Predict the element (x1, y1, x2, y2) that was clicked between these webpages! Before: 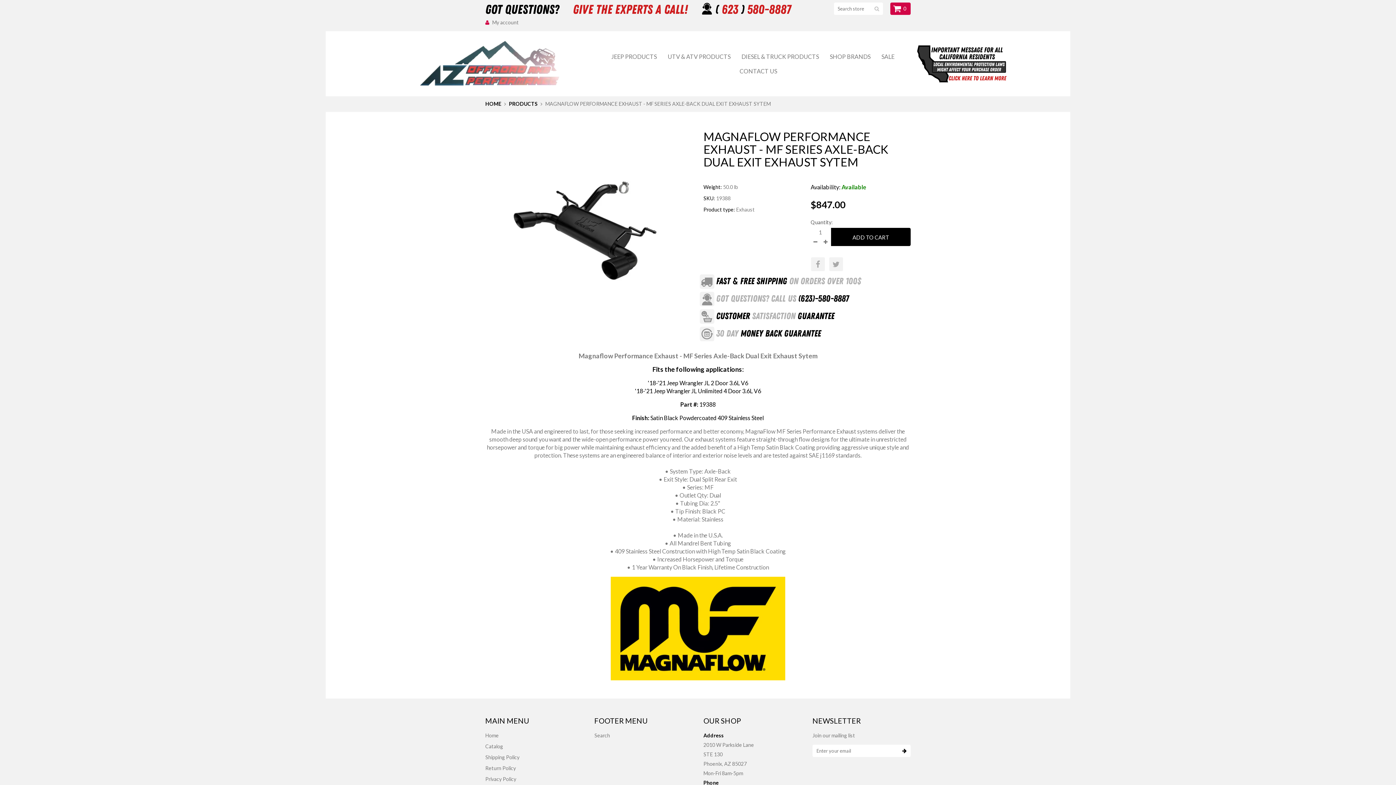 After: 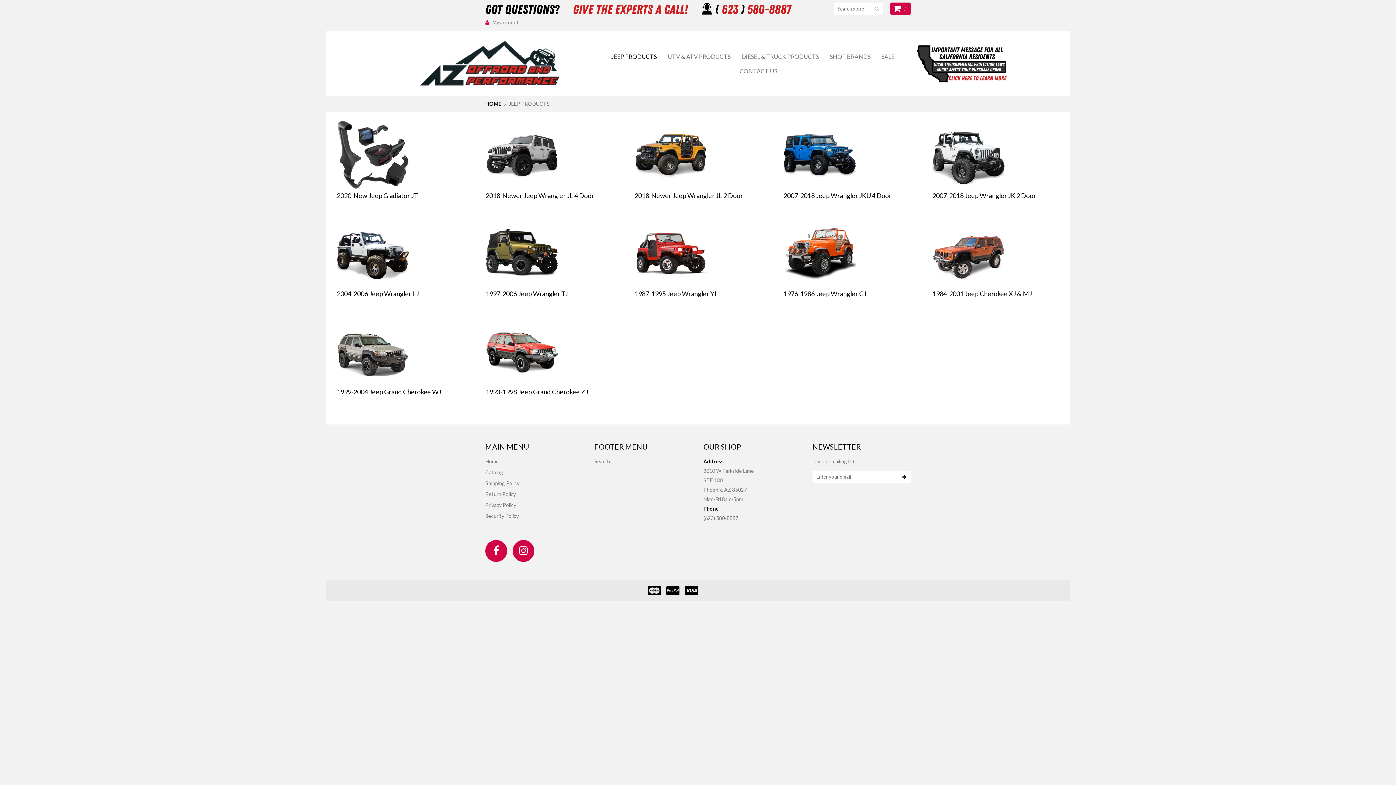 Action: bbox: (611, 49, 656, 63) label: JEEP PRODUCTS